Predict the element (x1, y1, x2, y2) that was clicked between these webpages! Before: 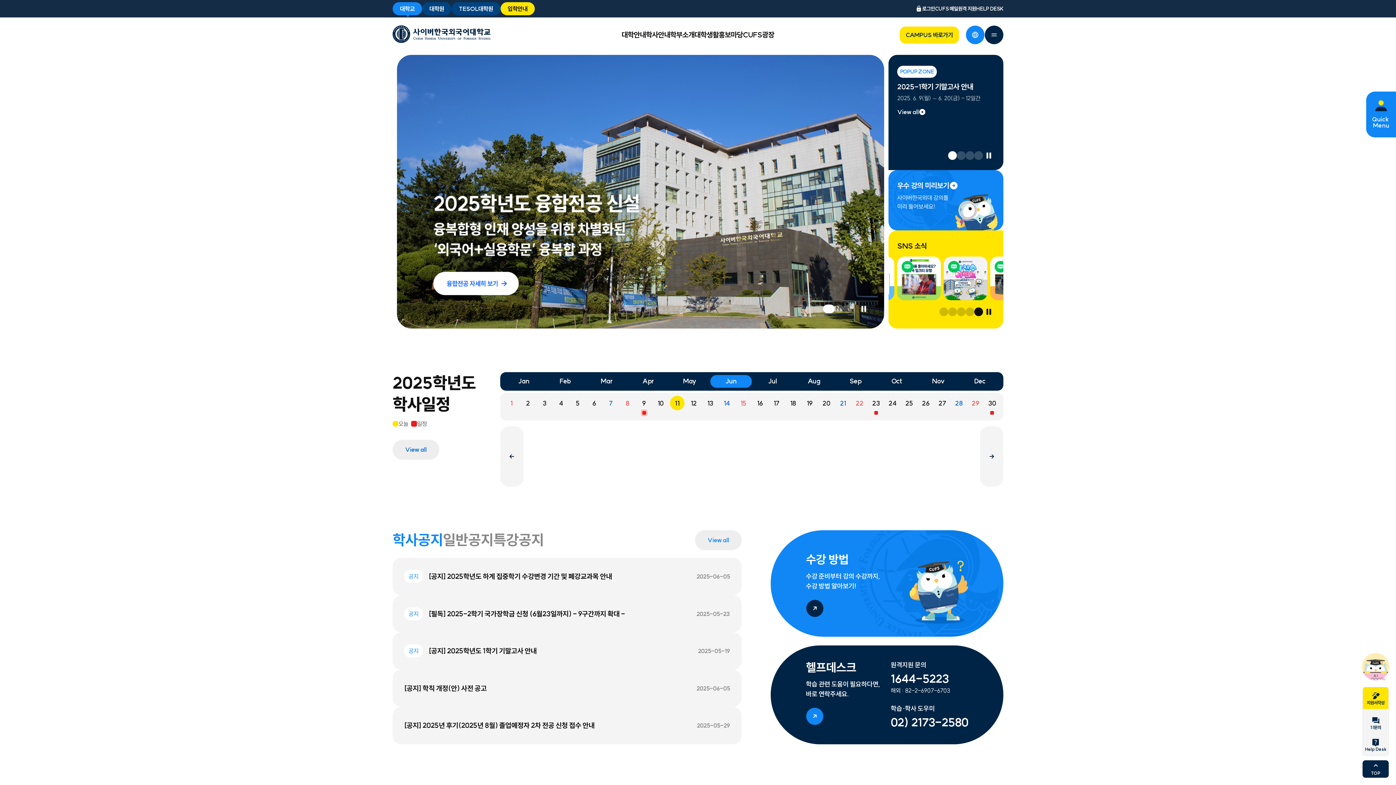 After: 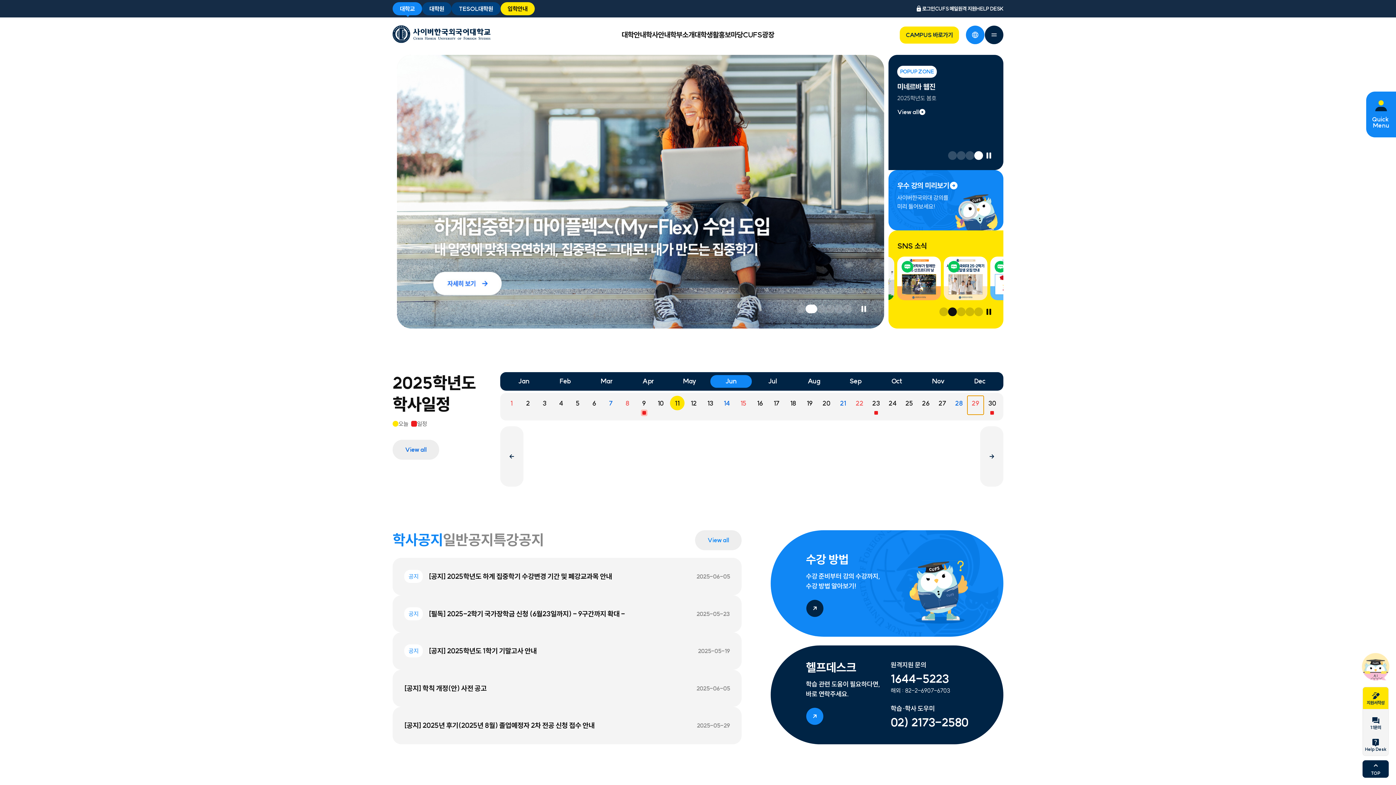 Action: label: 29 bbox: (967, 396, 984, 414)